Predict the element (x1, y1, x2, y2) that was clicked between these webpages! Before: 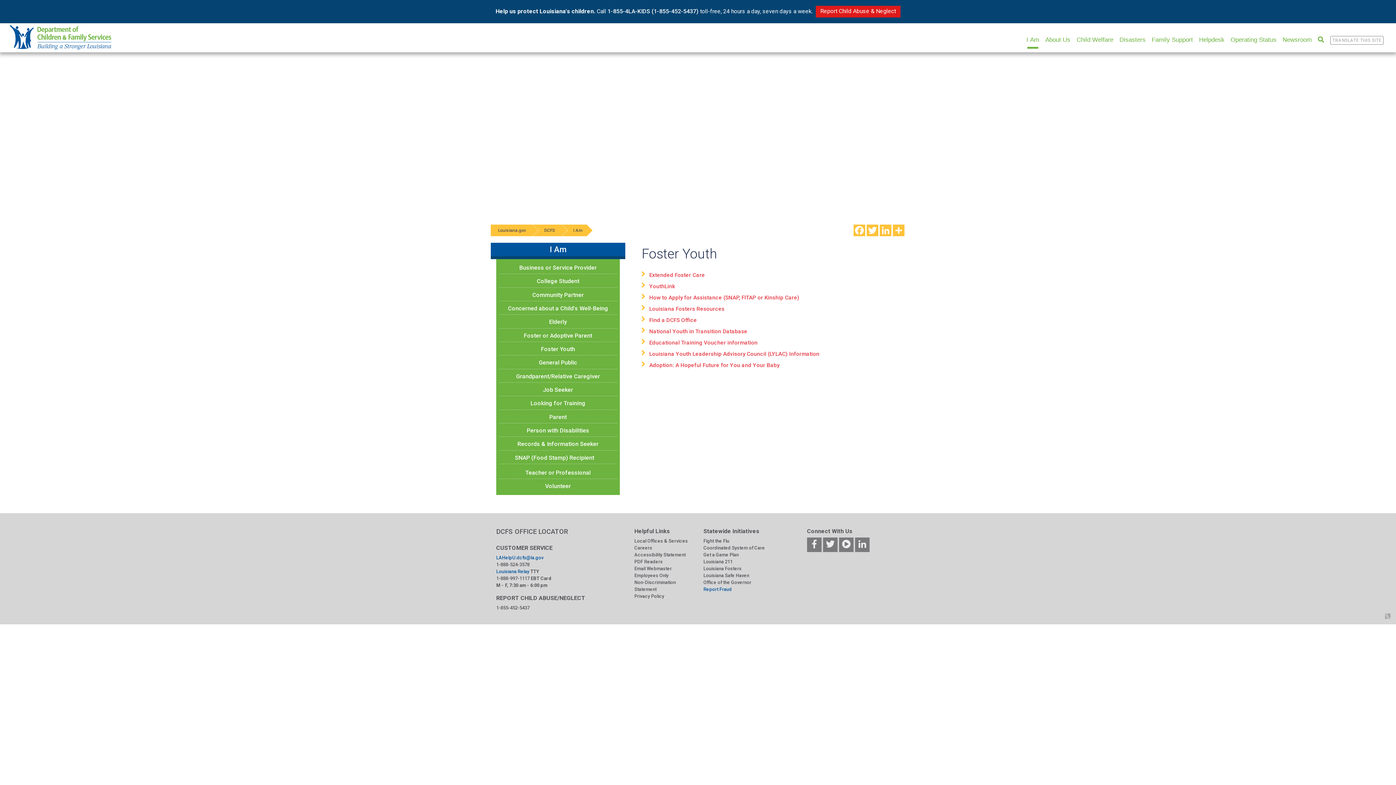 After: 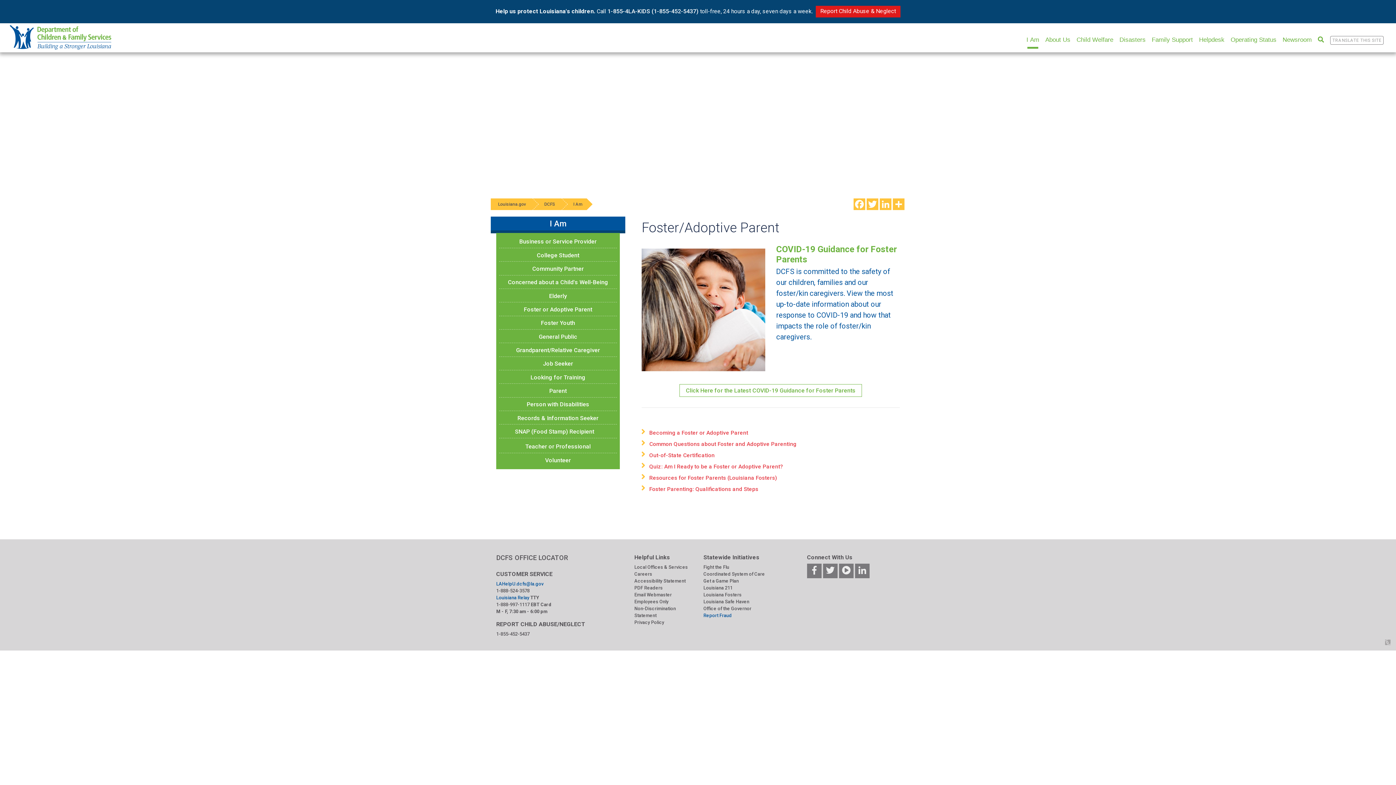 Action: label: Foster or Adoptive Parent bbox: (499, 330, 617, 342)